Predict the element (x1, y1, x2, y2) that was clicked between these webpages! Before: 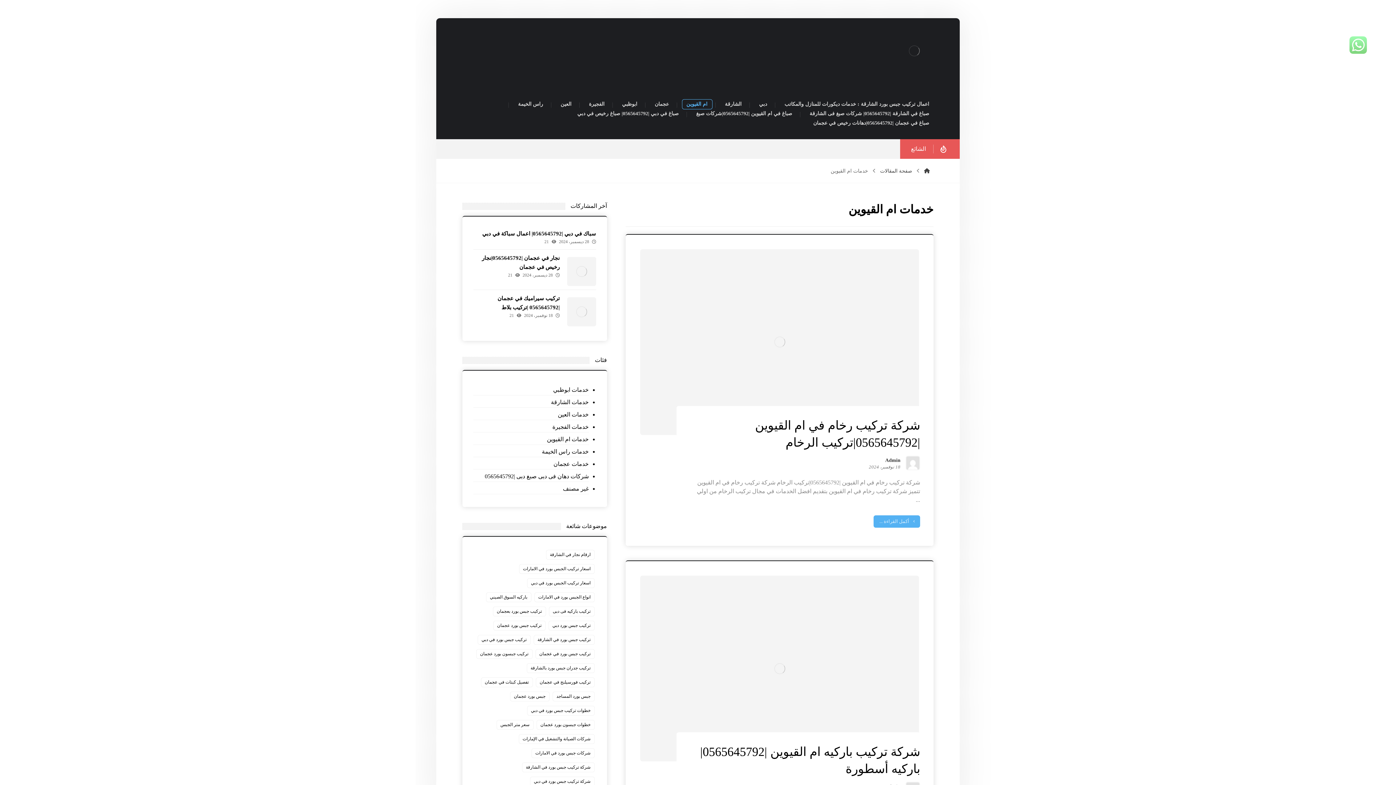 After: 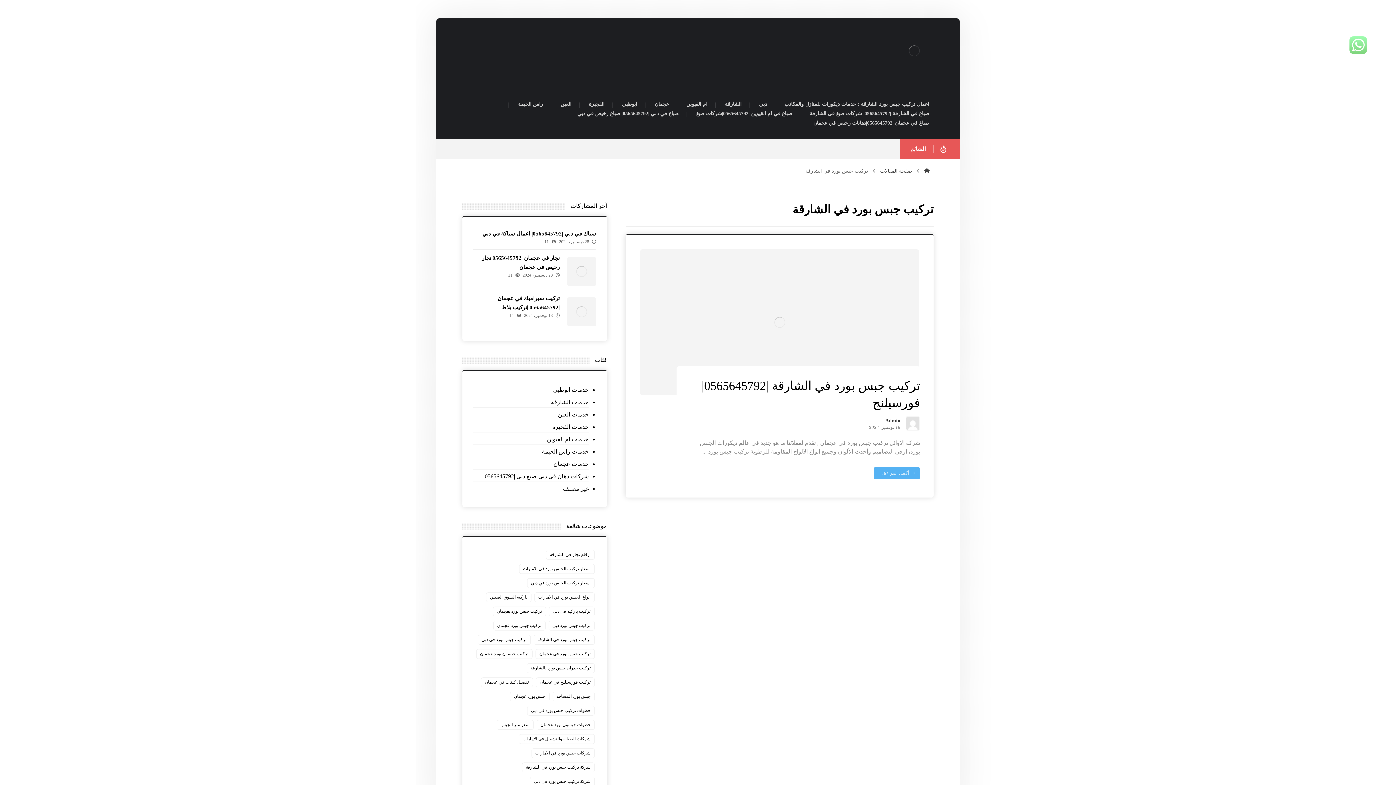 Action: label: تركيب جبس بورد في الشارقة (عنصر واحد (1)) bbox: (533, 635, 594, 645)